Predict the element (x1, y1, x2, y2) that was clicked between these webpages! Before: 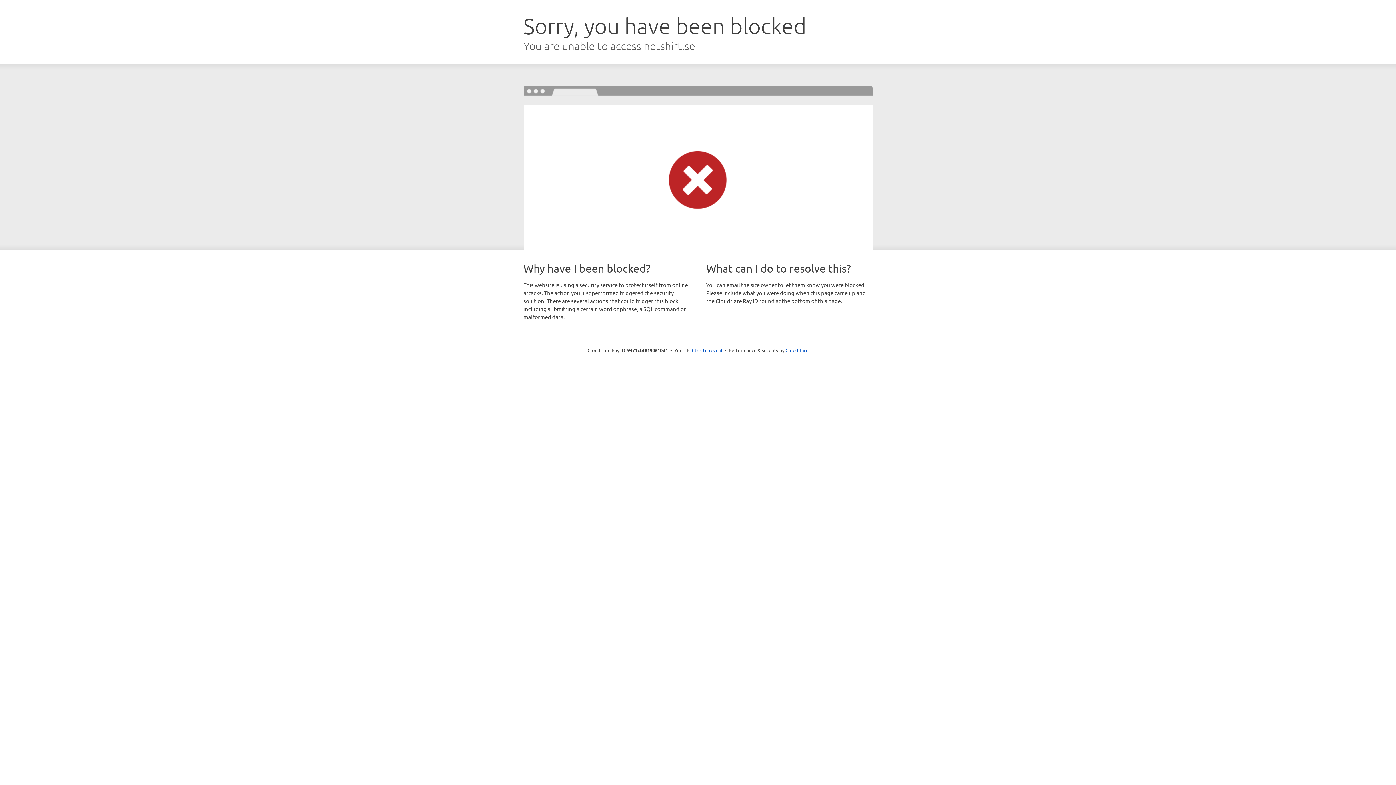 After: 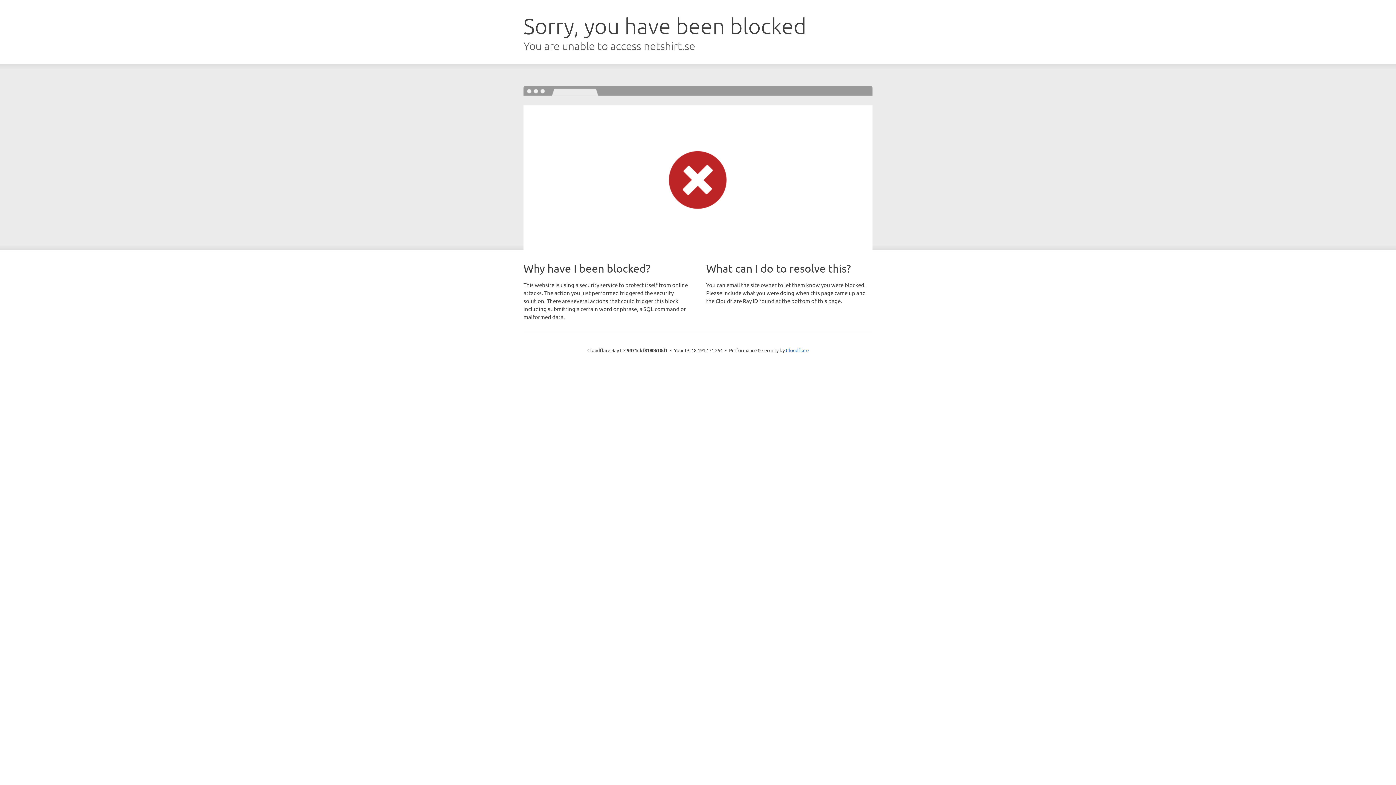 Action: label: Click to reveal bbox: (692, 346, 722, 353)